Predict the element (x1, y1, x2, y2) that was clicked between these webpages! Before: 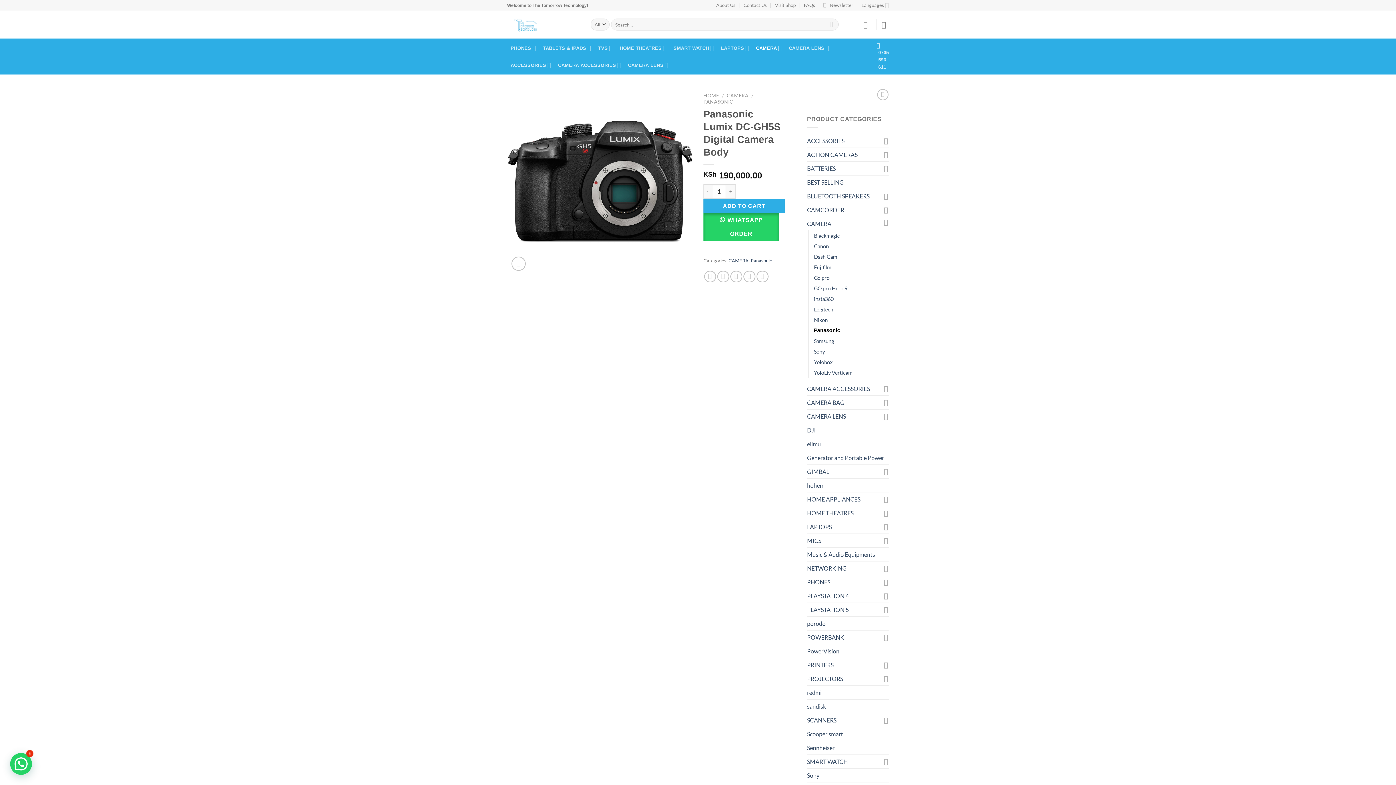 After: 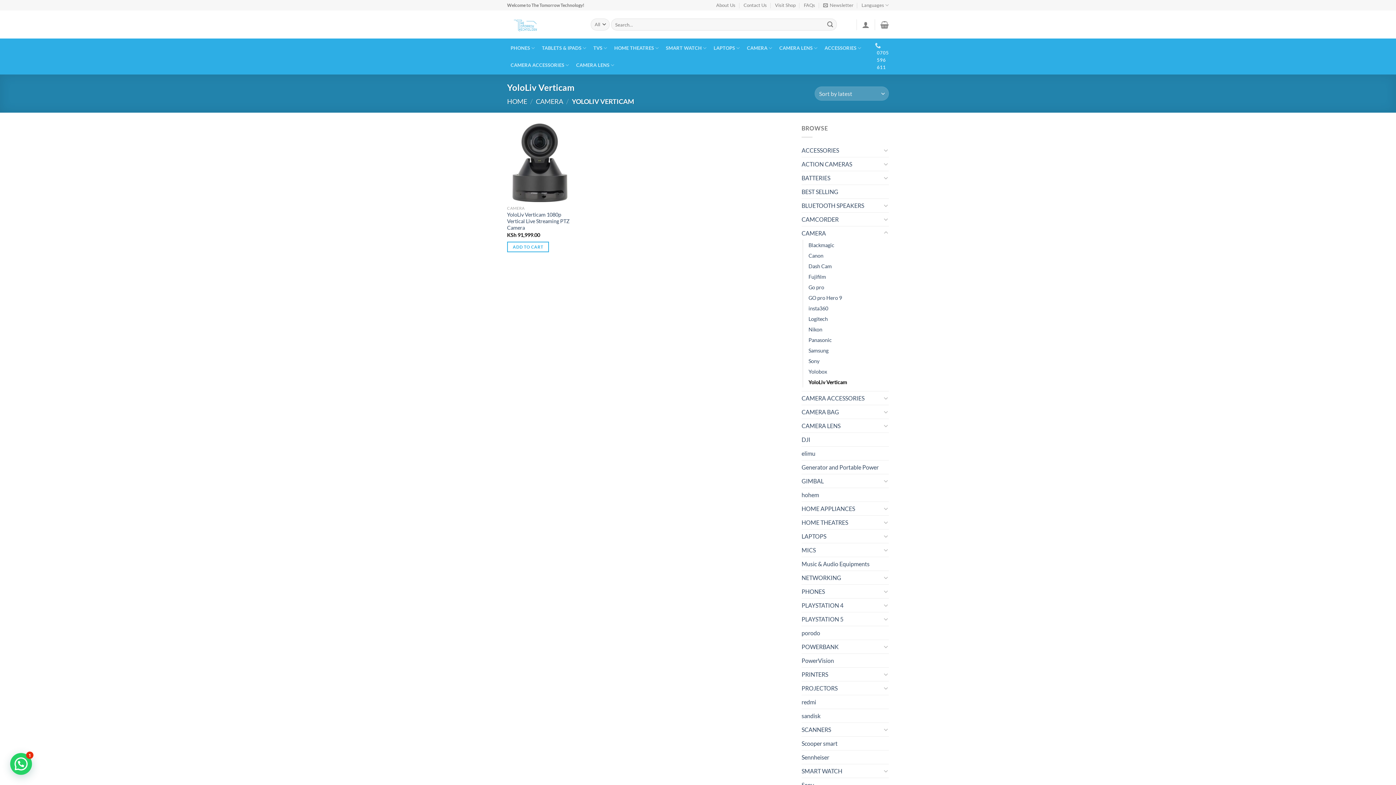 Action: bbox: (814, 367, 852, 378) label: YoloLiv Verticam